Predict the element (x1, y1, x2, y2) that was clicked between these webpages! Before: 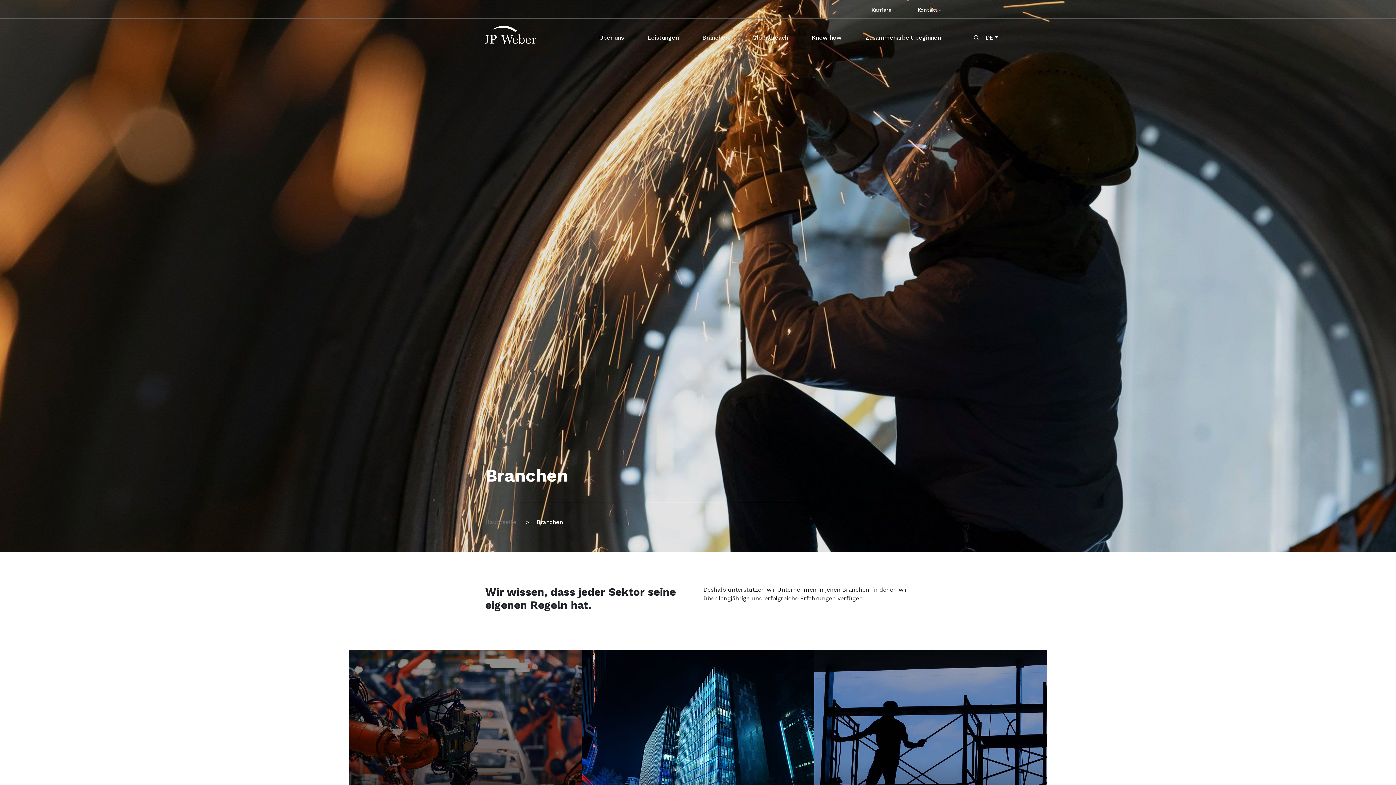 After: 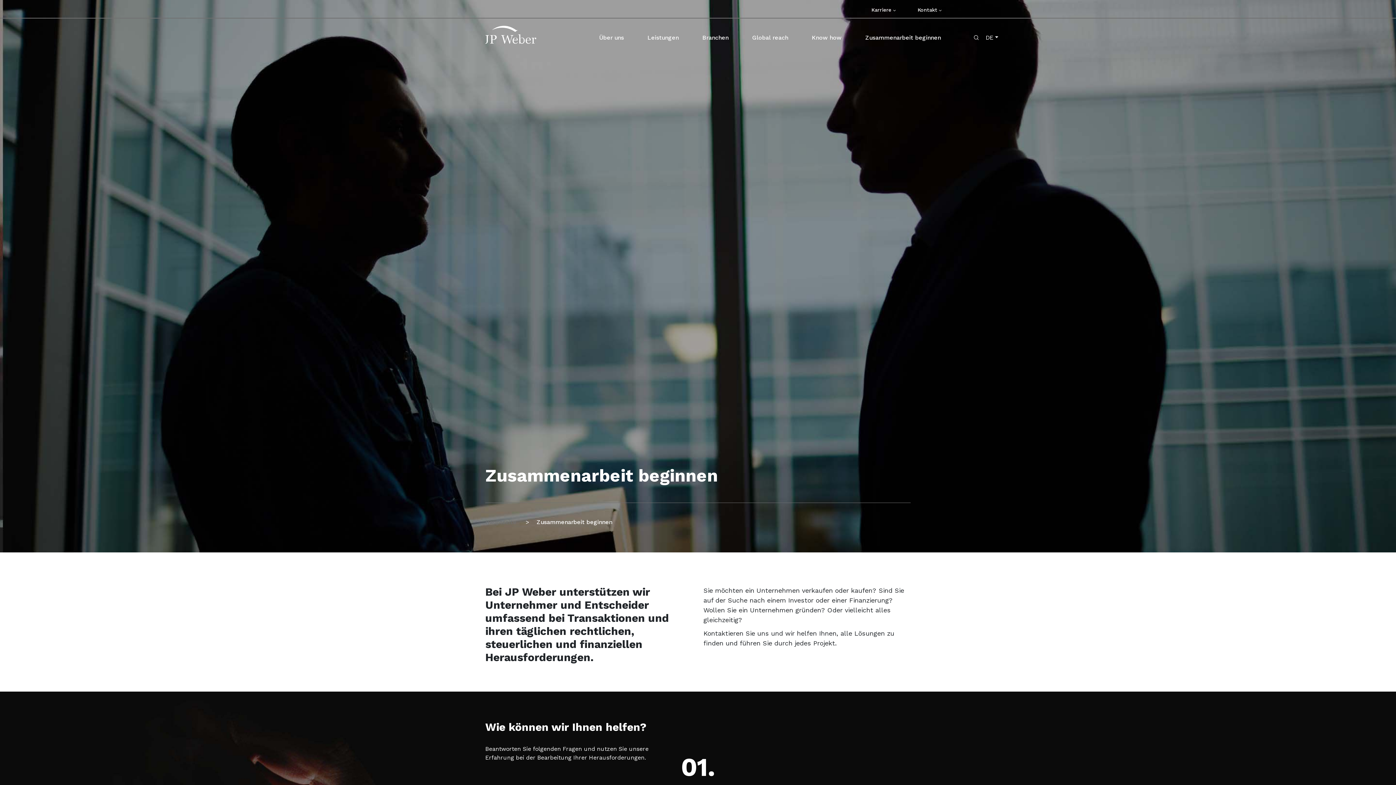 Action: label: Klicken Sie, um fortzufahren
Zusammenarbeit beginnen bbox: (856, 25, 952, 49)